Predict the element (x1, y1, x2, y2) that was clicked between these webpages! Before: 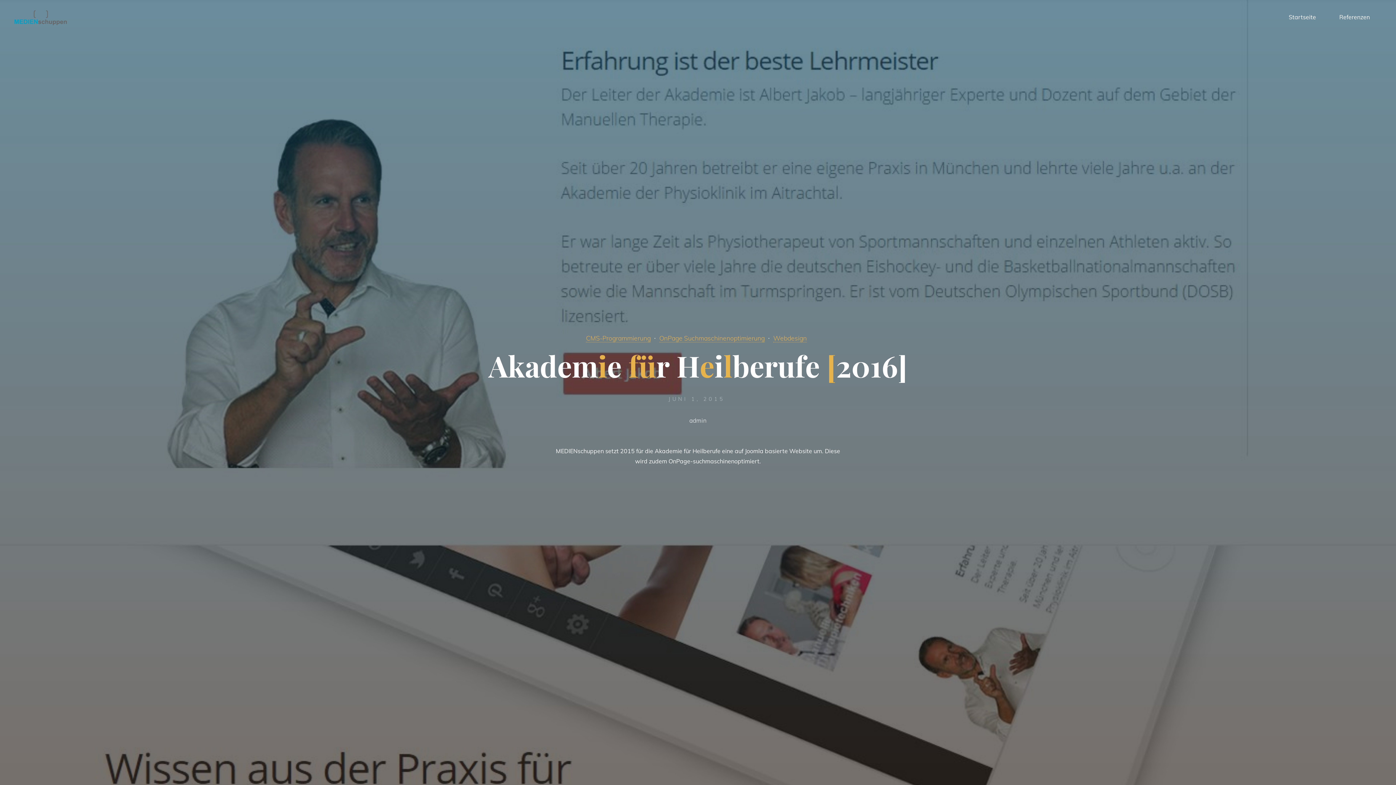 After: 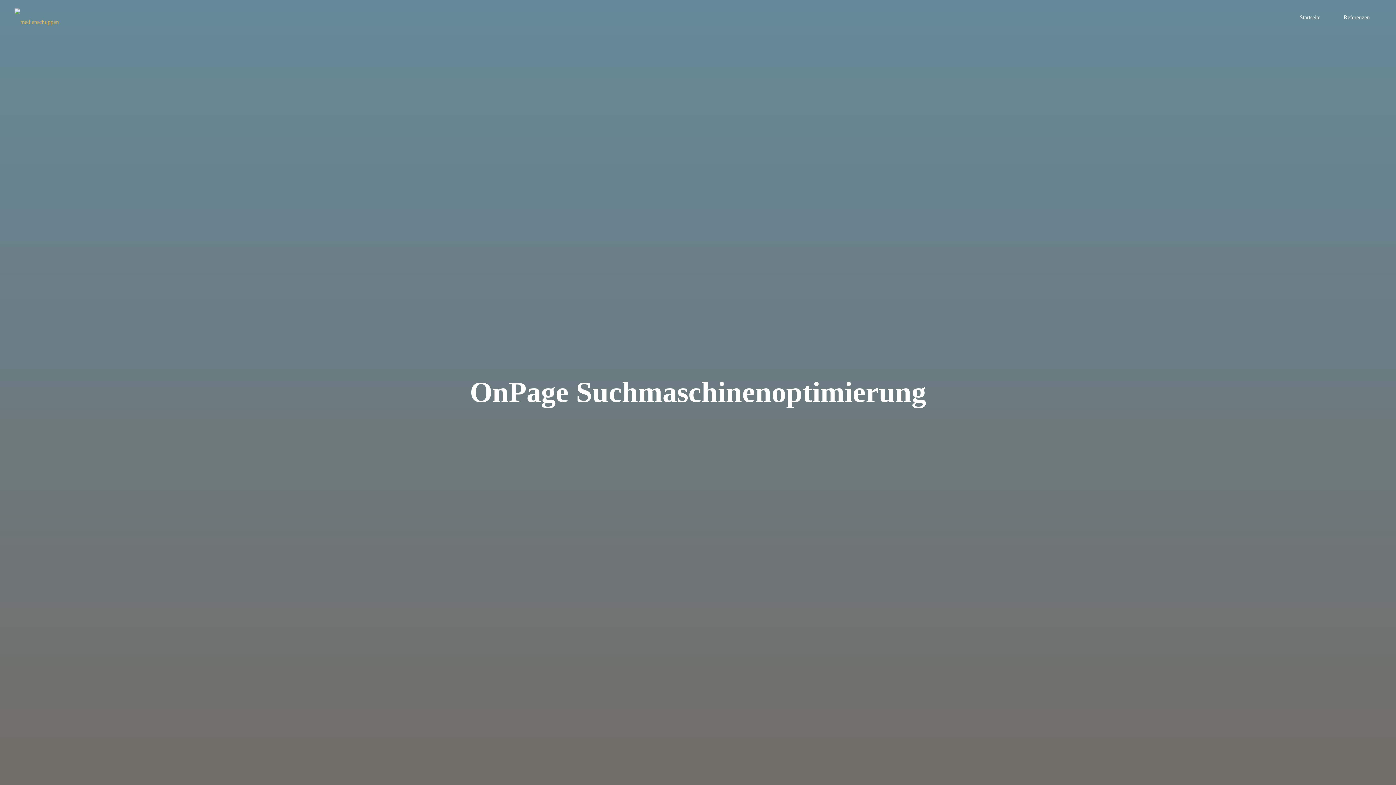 Action: bbox: (659, 334, 764, 342) label: OnPage Suchmaschinenoptimierung